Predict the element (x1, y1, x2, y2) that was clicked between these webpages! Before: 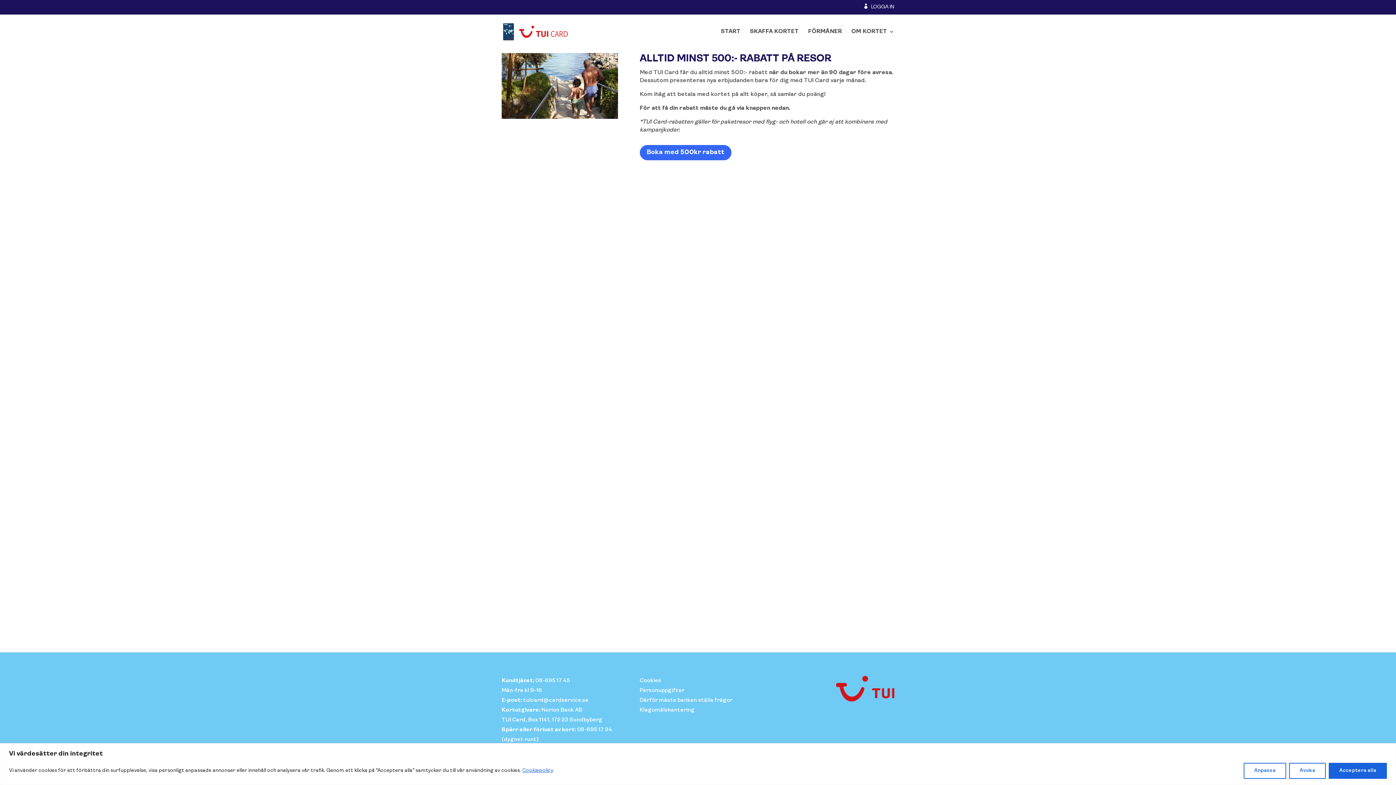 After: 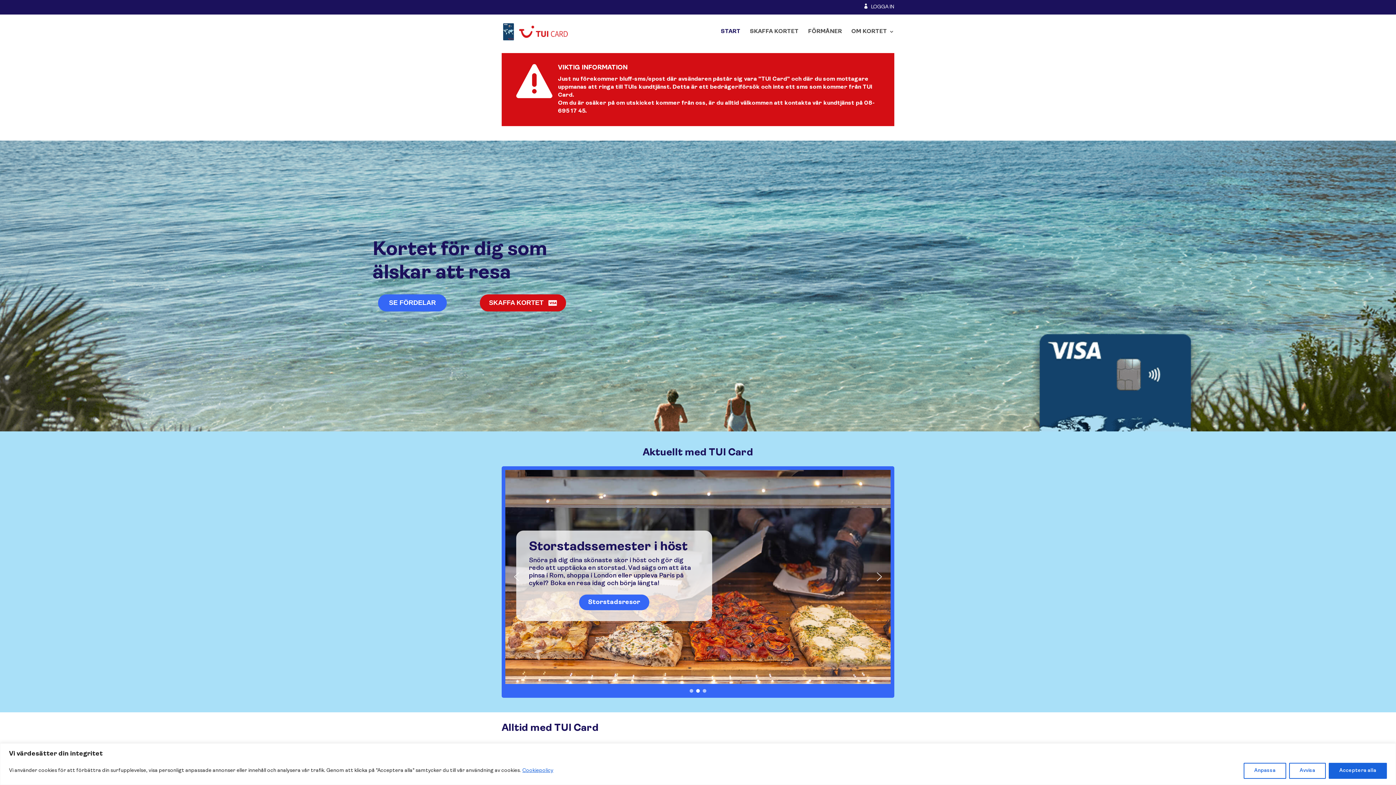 Action: bbox: (721, 29, 740, 48) label: START